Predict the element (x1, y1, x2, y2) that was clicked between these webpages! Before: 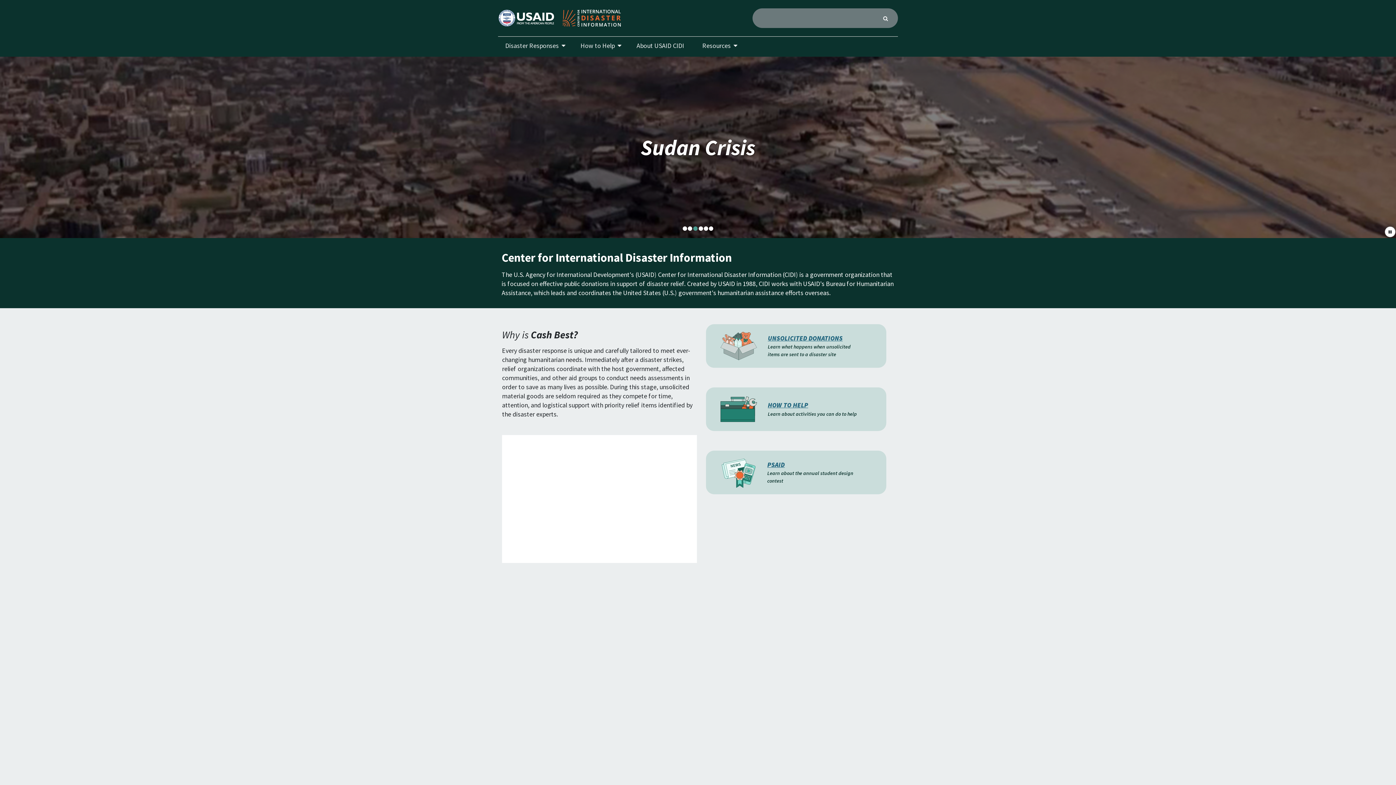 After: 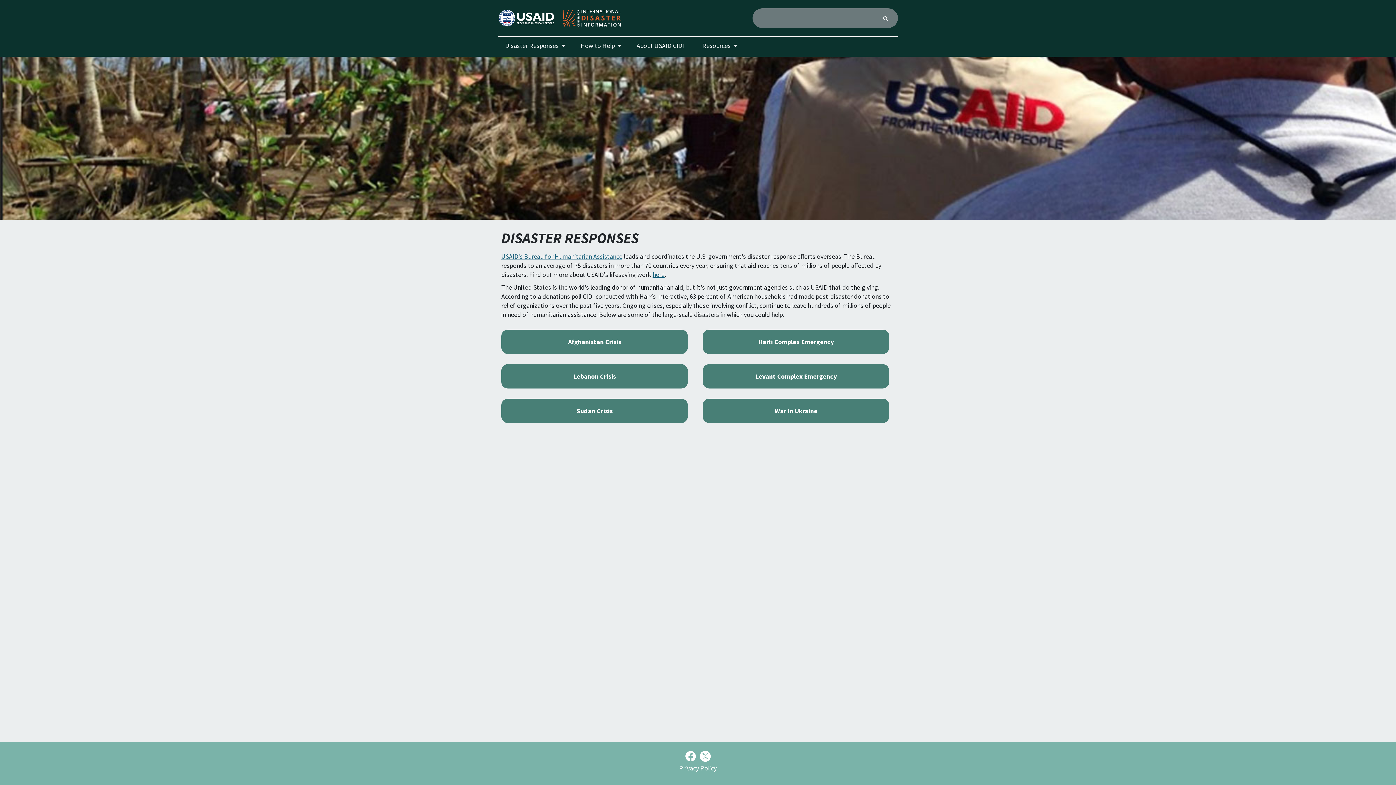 Action: bbox: (498, 36, 573, 54) label: Disaster Responses  